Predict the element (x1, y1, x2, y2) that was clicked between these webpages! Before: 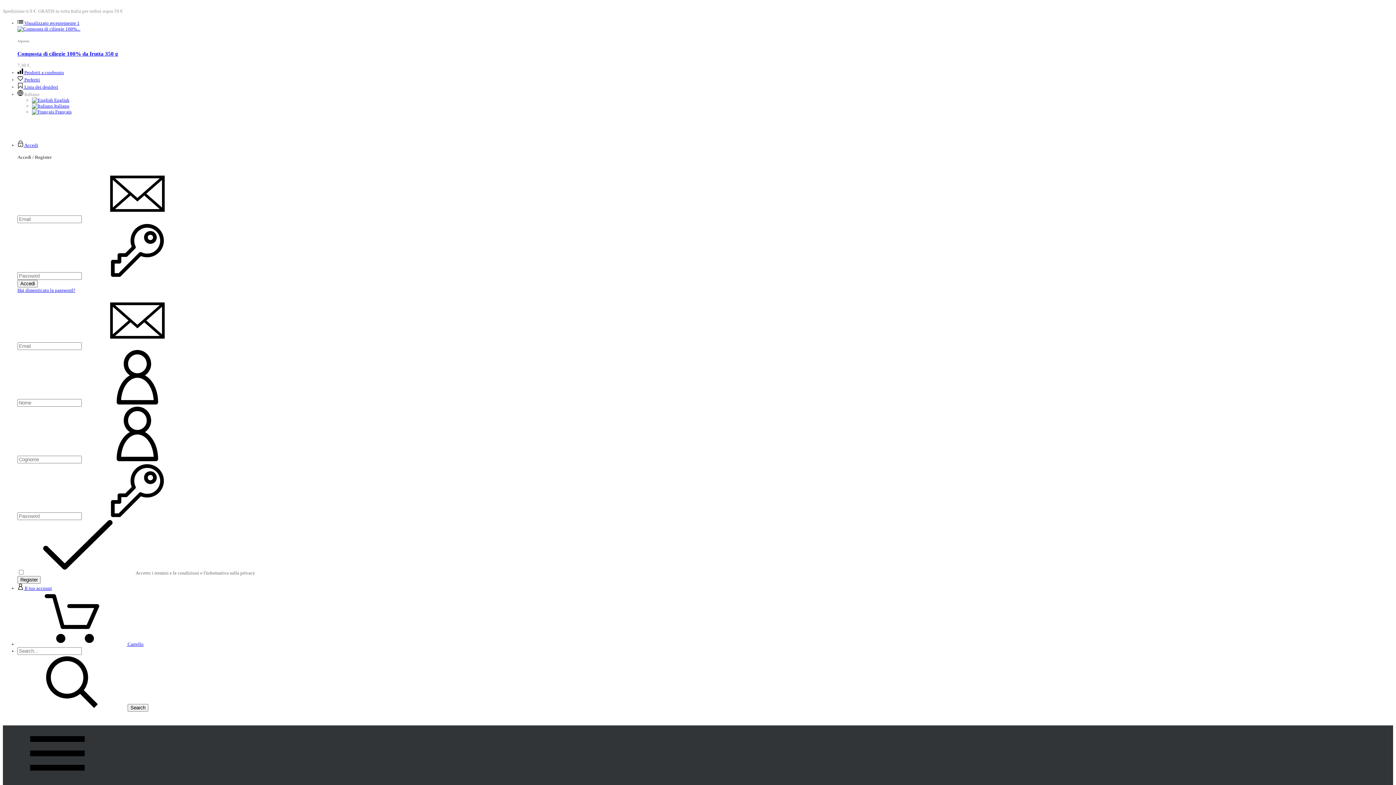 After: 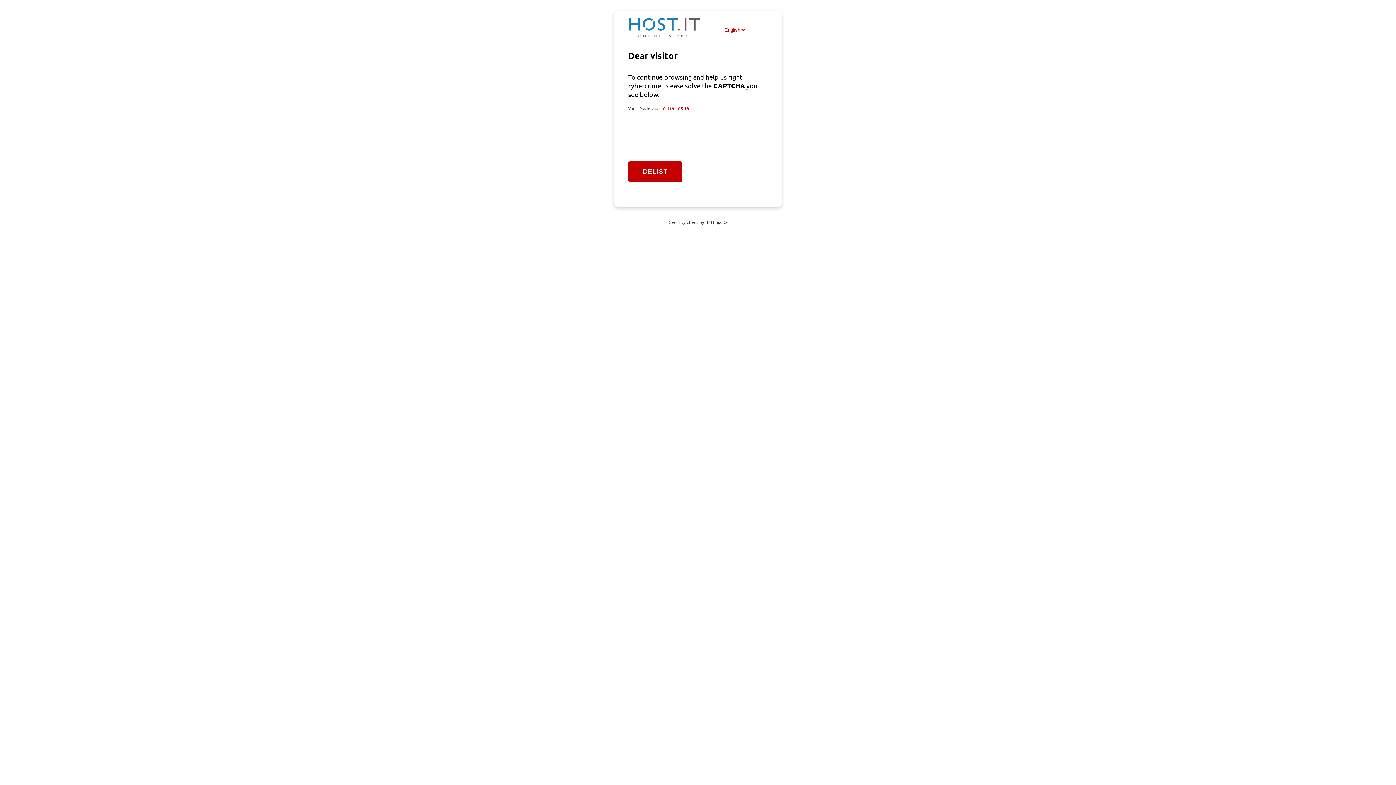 Action: bbox: (17, 26, 80, 31)